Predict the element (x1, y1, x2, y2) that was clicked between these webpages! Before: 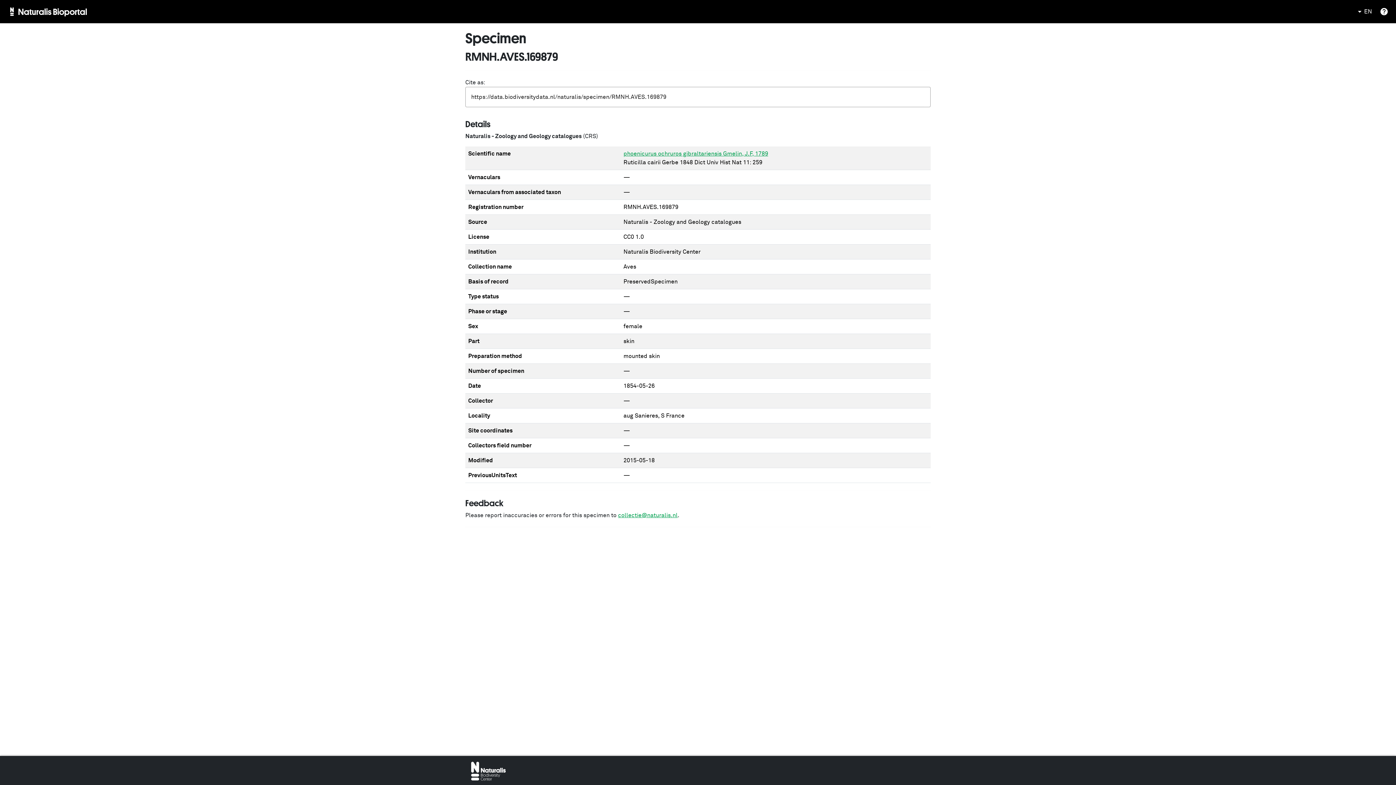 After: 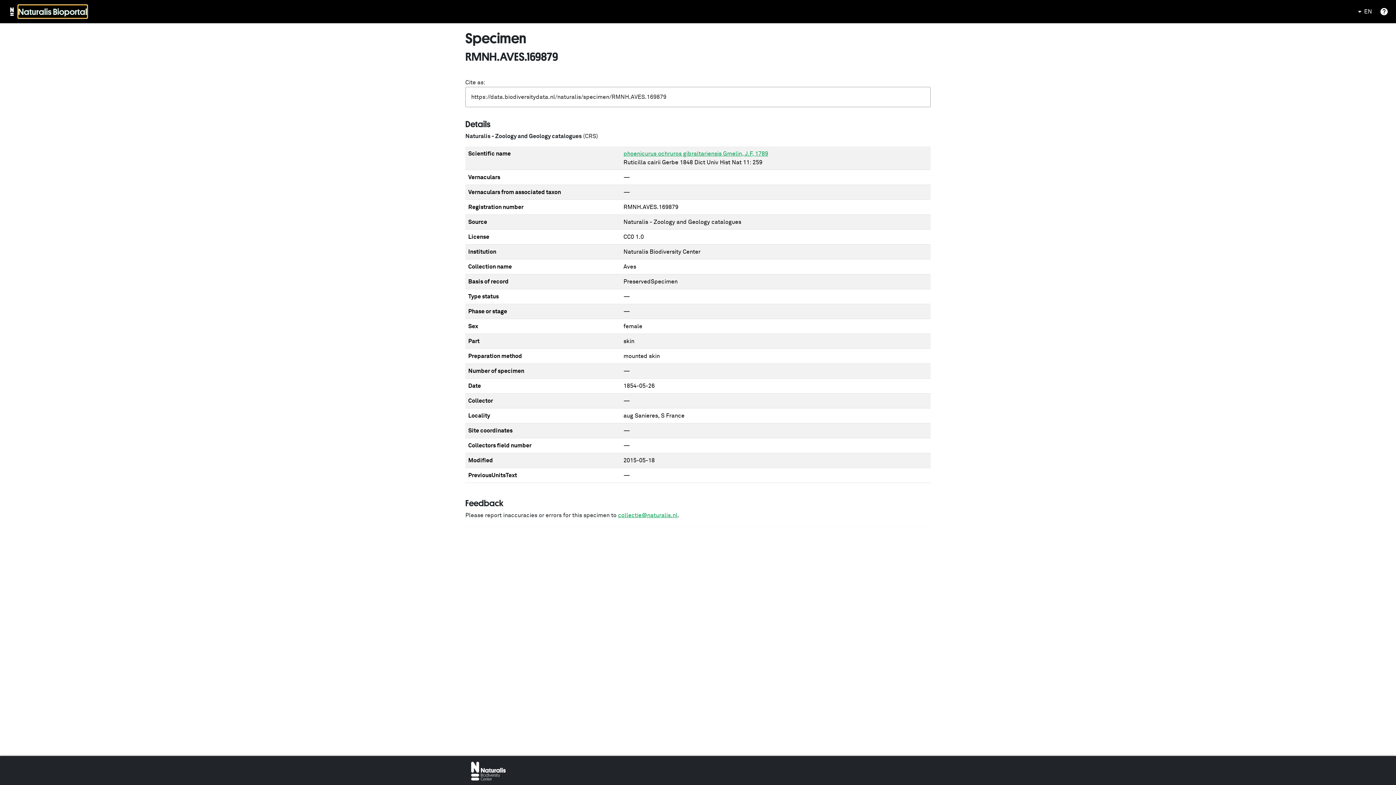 Action: bbox: (18, 5, 87, 18) label: Naturalis Bioportal